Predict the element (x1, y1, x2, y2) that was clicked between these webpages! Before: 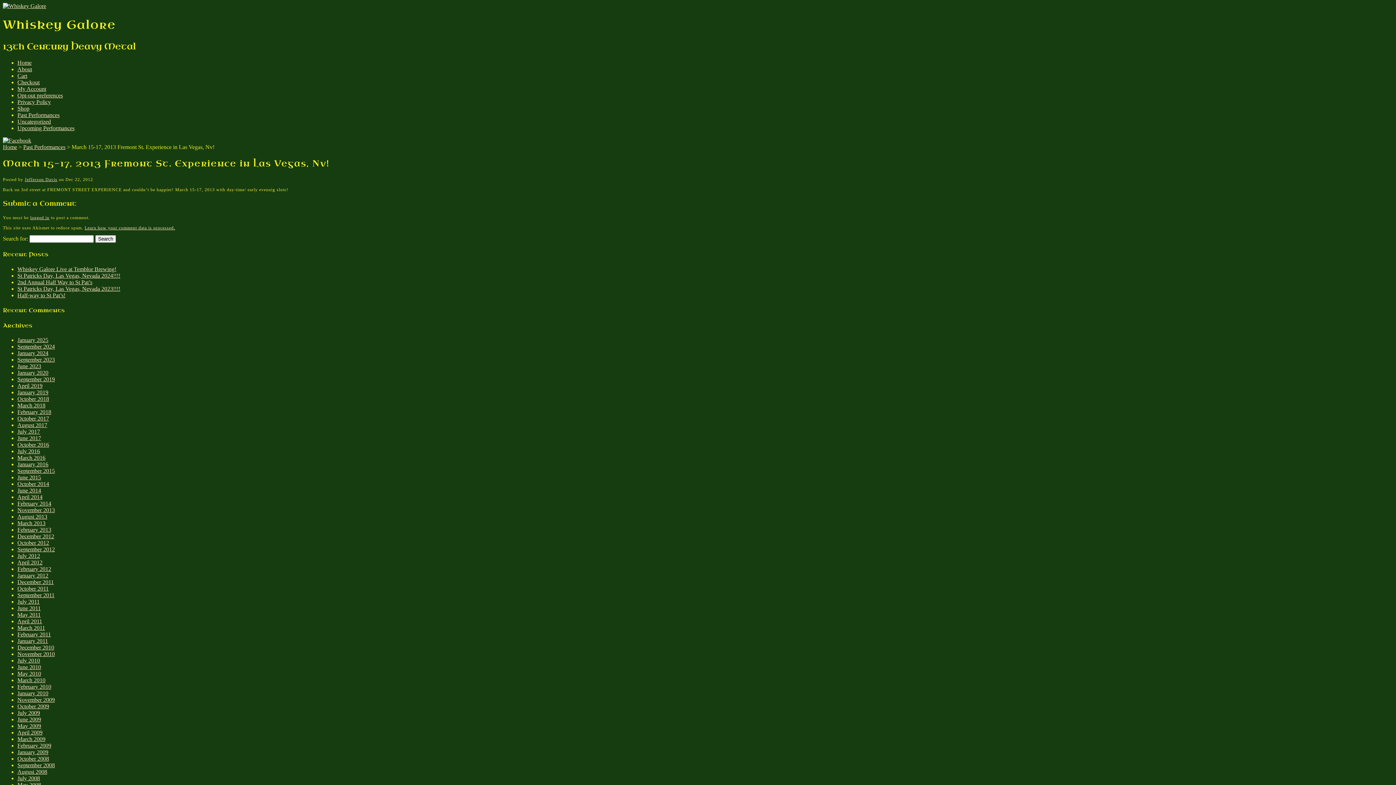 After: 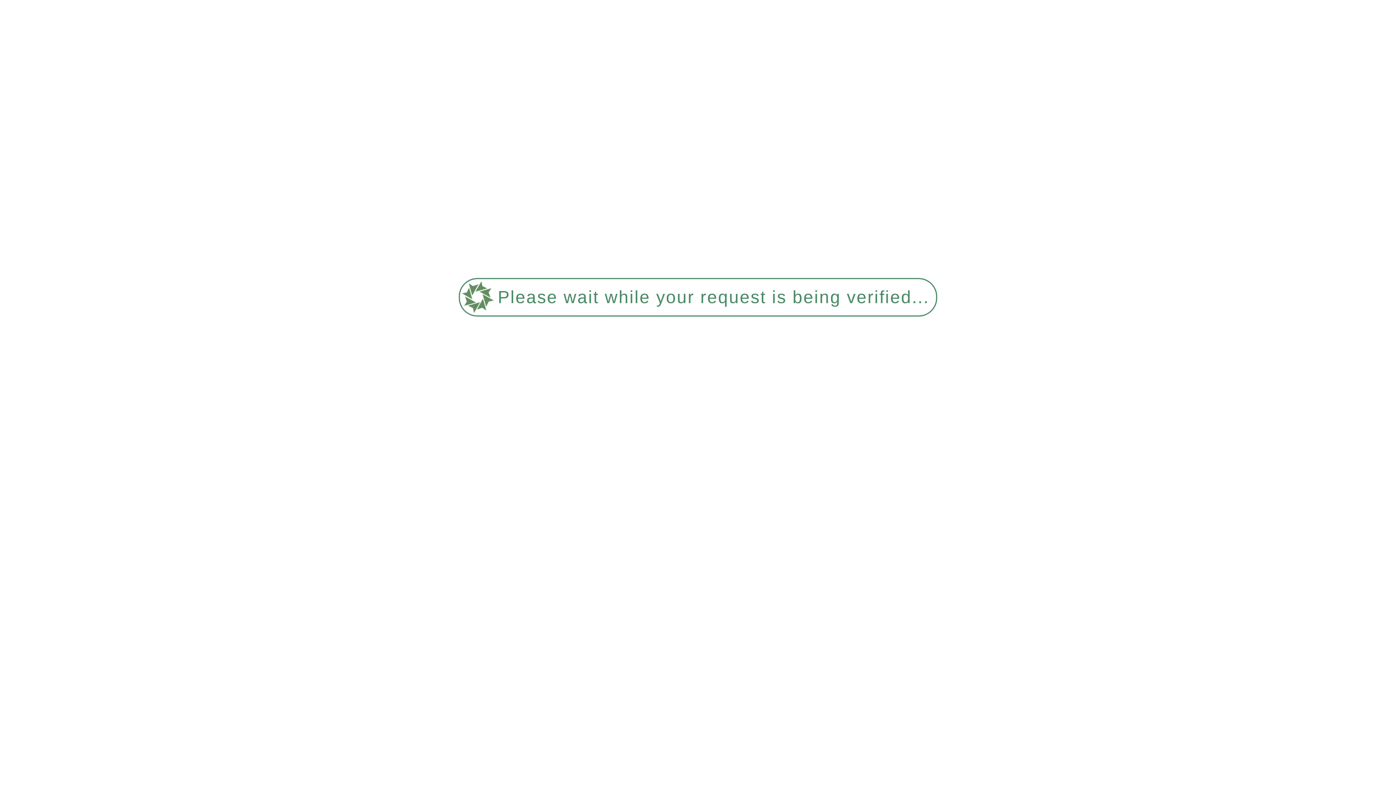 Action: bbox: (17, 79, 39, 85) label: Checkout